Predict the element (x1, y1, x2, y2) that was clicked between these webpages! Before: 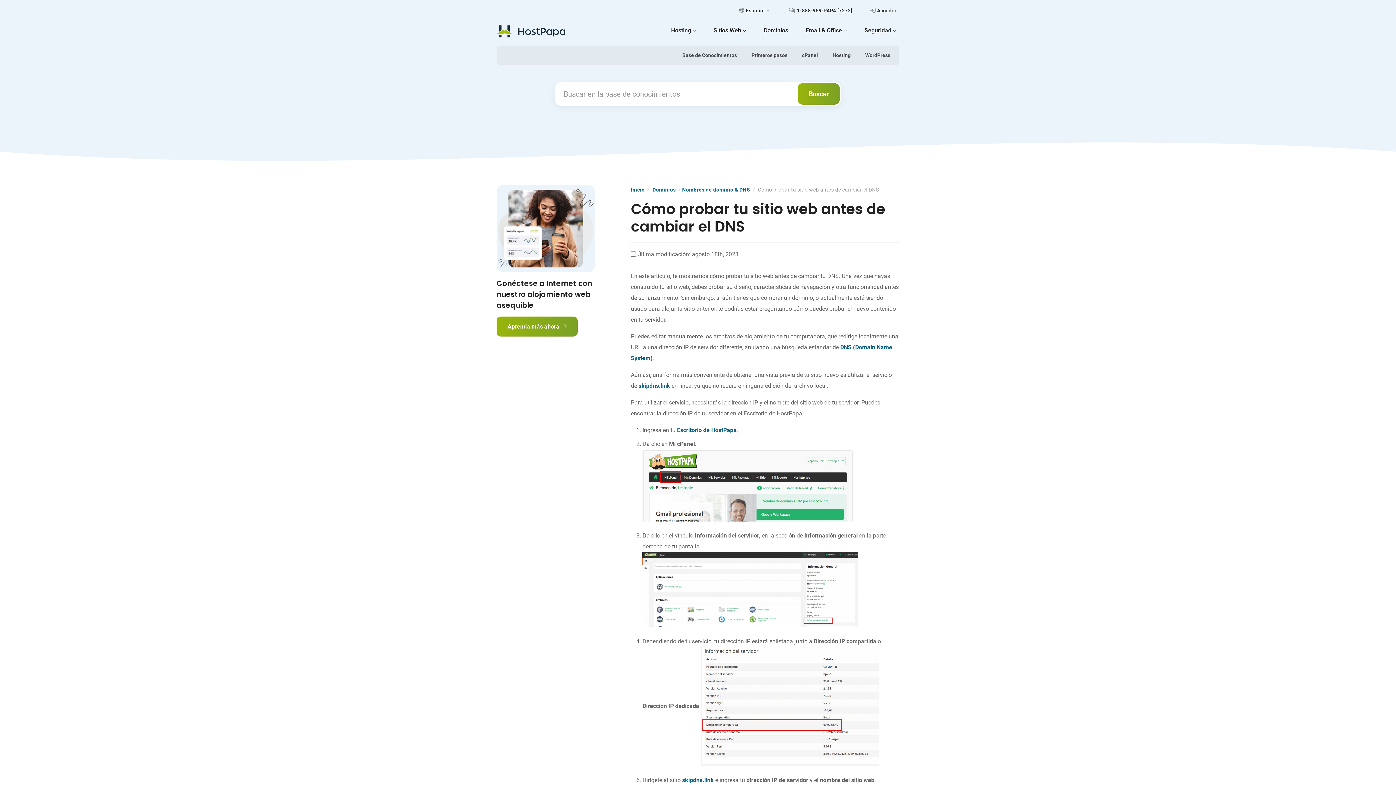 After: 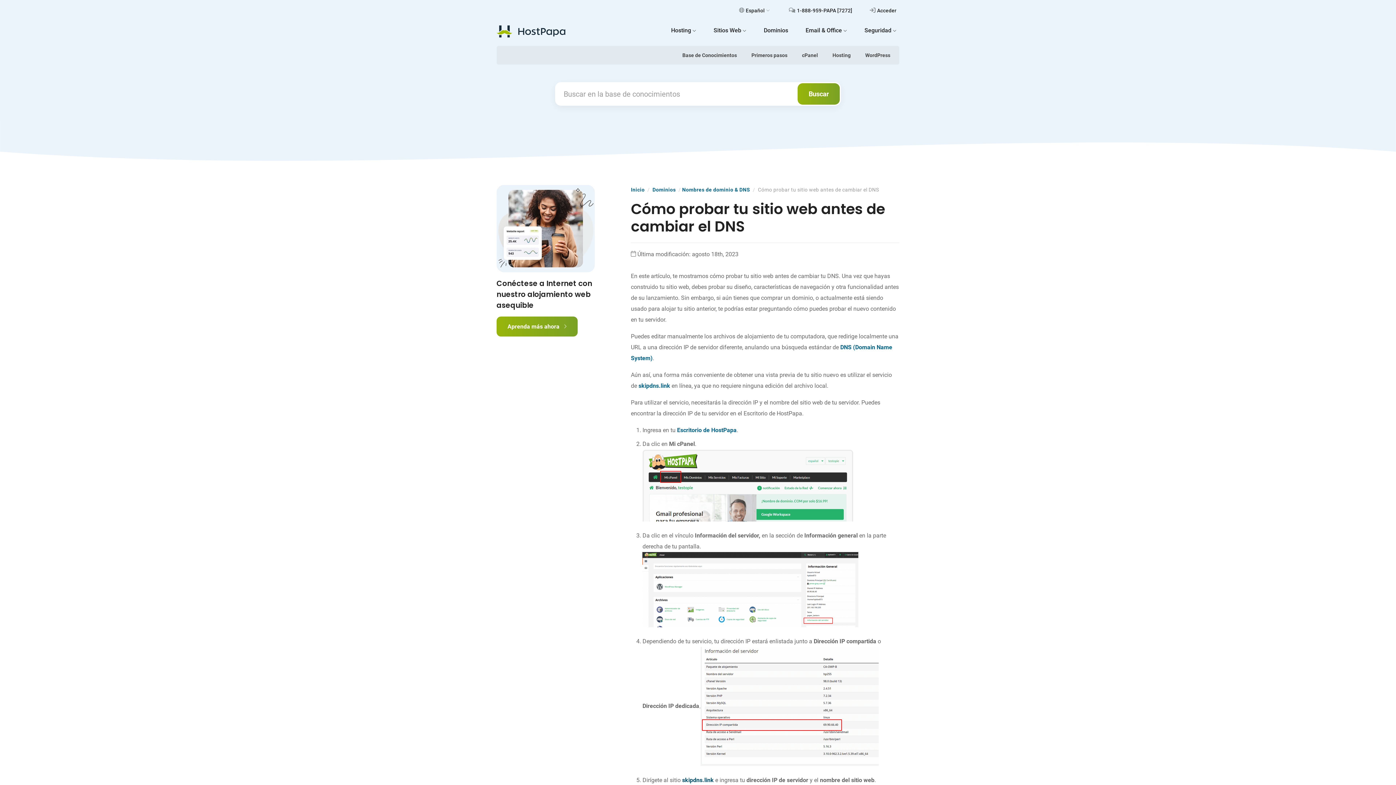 Action: label: skipdns.link bbox: (682, 777, 713, 784)